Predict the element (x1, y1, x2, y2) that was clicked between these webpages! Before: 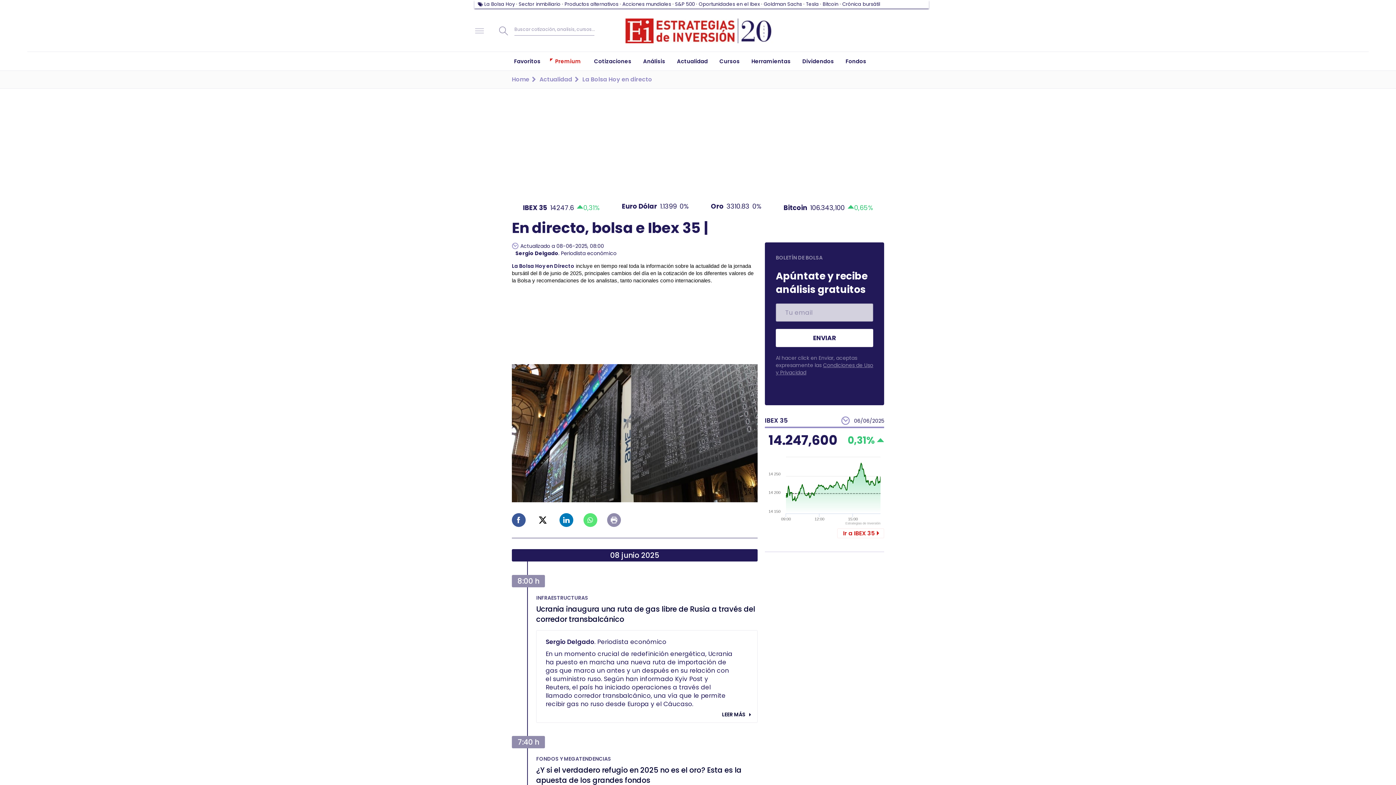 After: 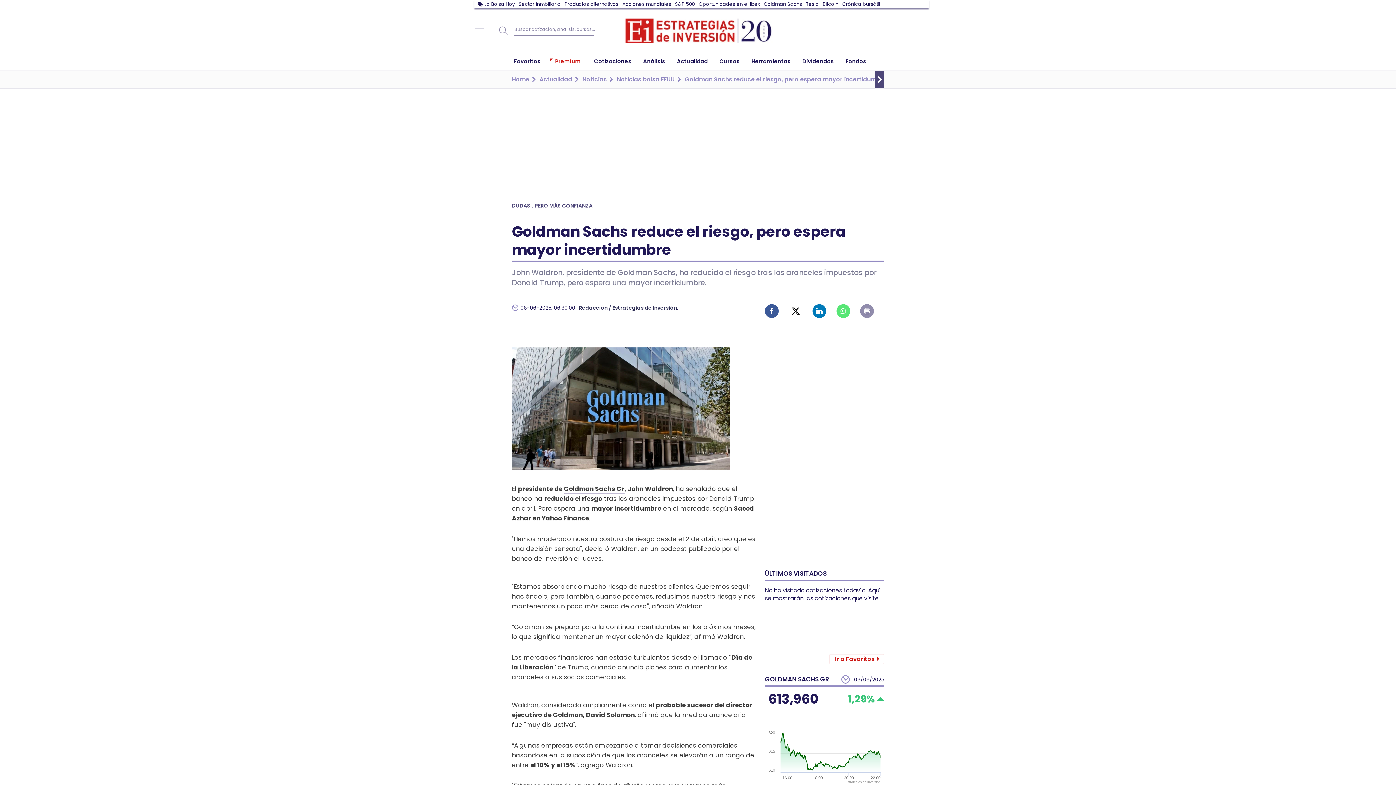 Action: label: Goldman Sachs bbox: (764, 0, 802, 7)